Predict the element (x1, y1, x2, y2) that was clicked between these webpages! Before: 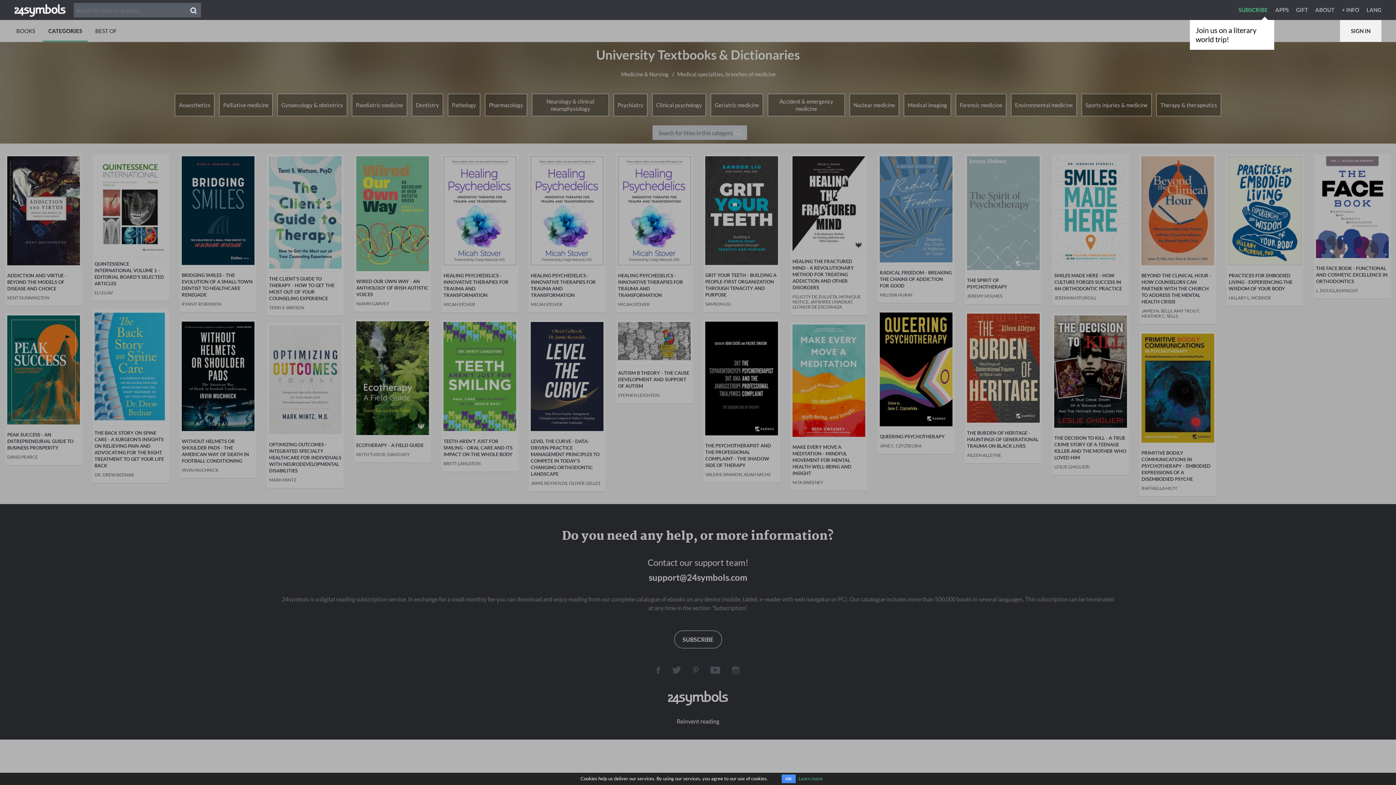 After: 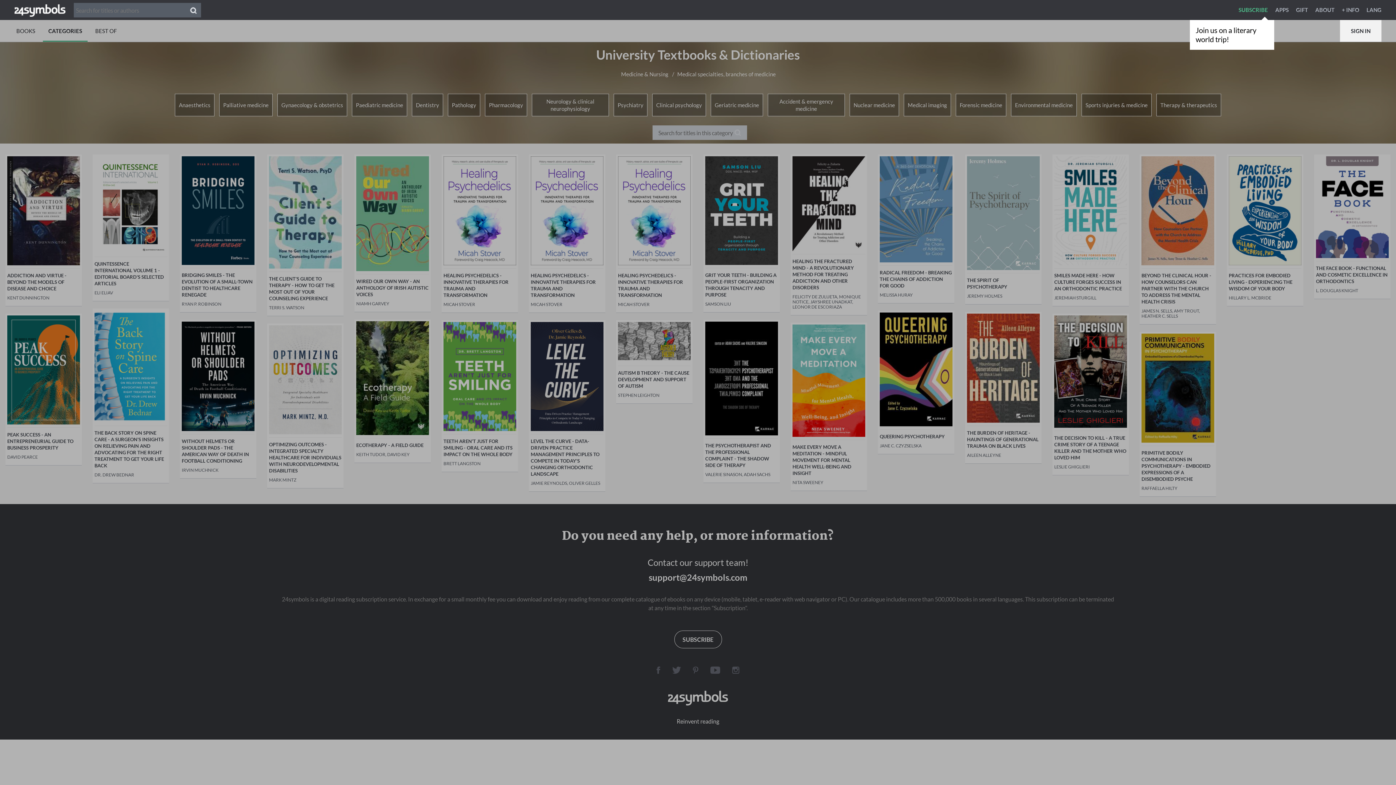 Action: label: OK bbox: (781, 774, 796, 783)